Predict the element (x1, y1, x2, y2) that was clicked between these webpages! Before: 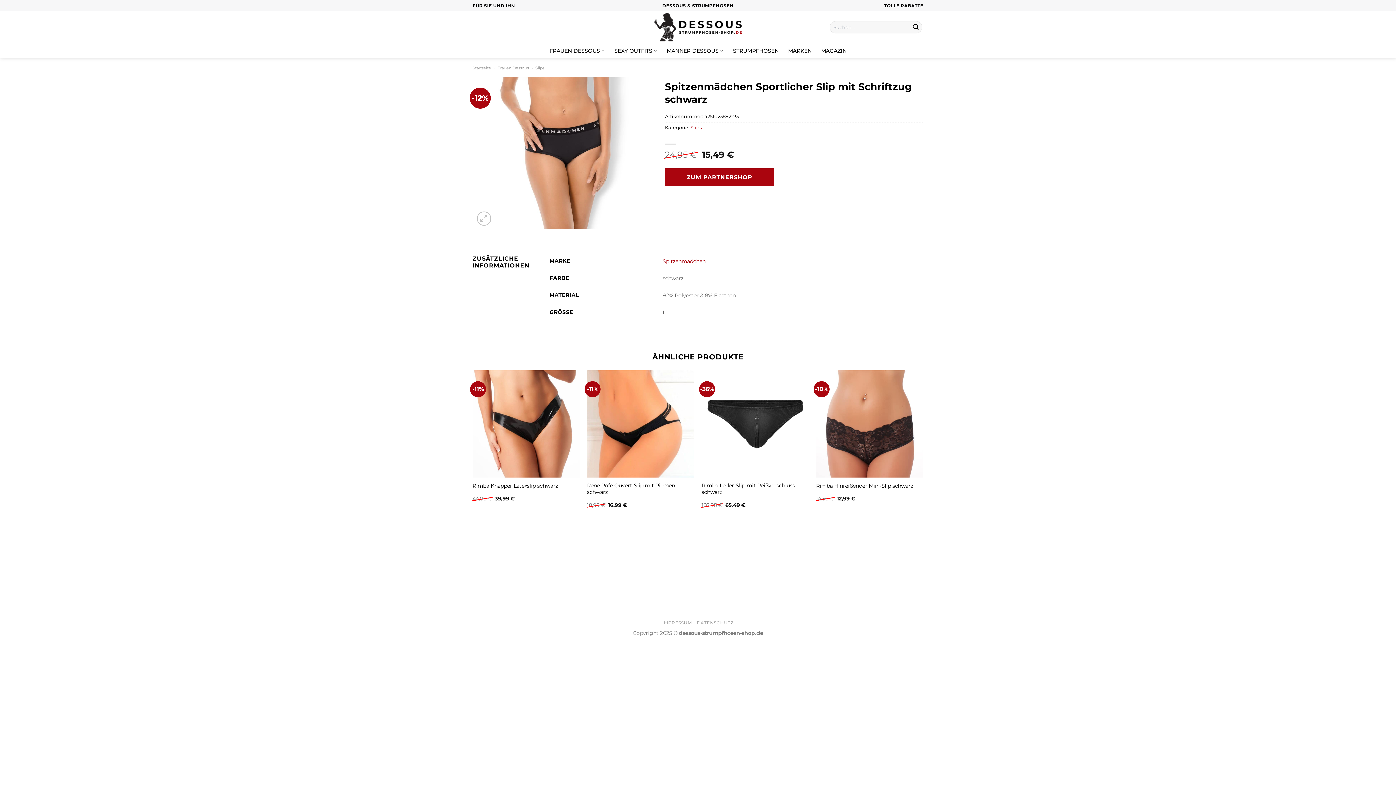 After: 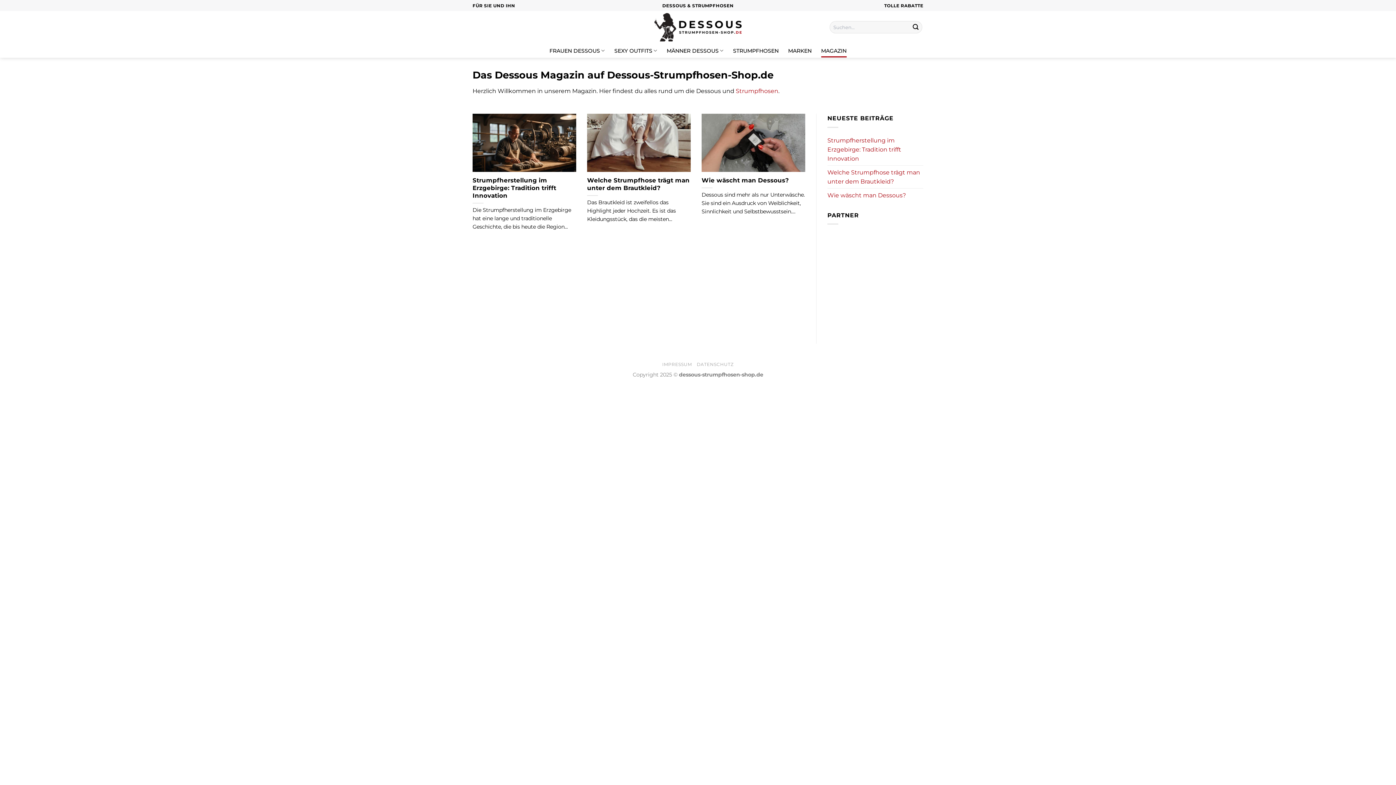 Action: bbox: (821, 44, 846, 57) label: MAGAZIN